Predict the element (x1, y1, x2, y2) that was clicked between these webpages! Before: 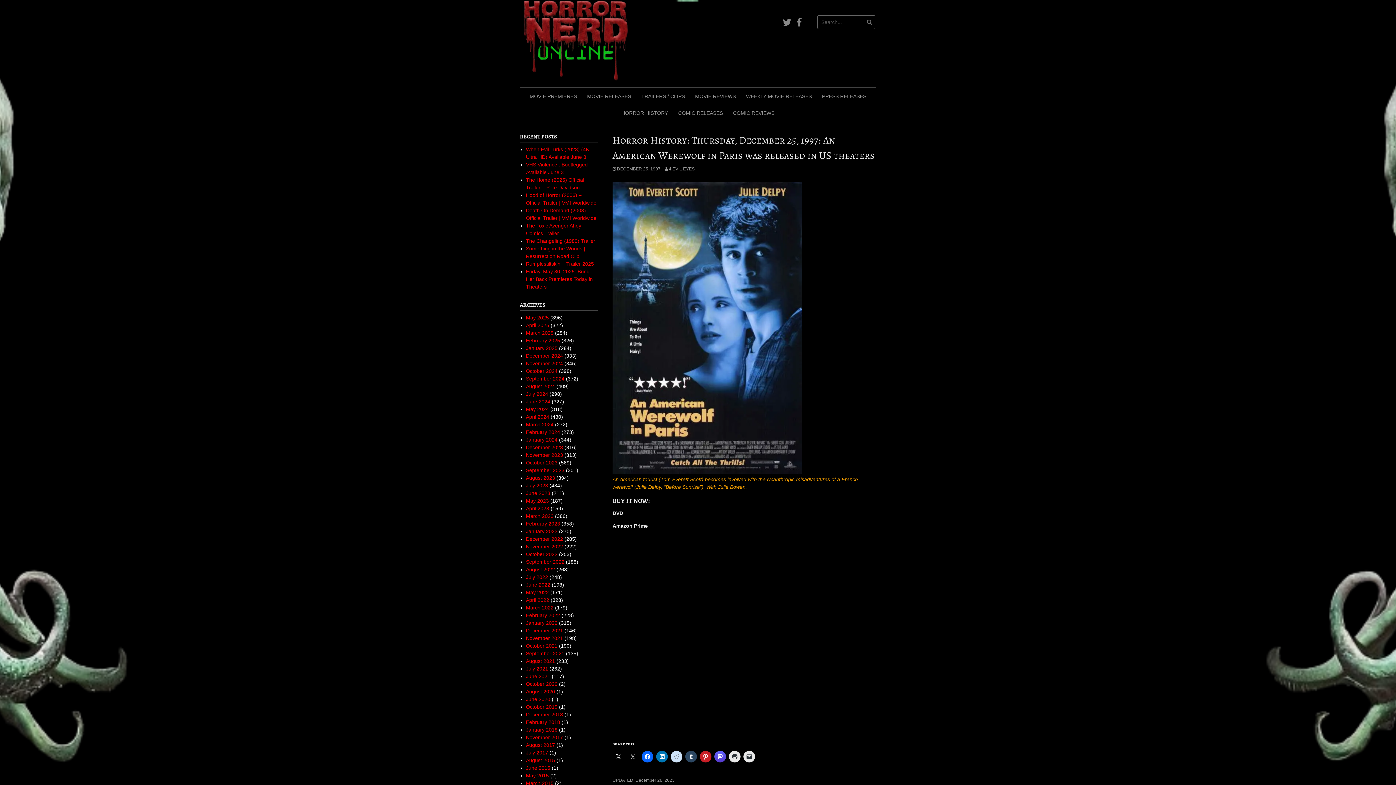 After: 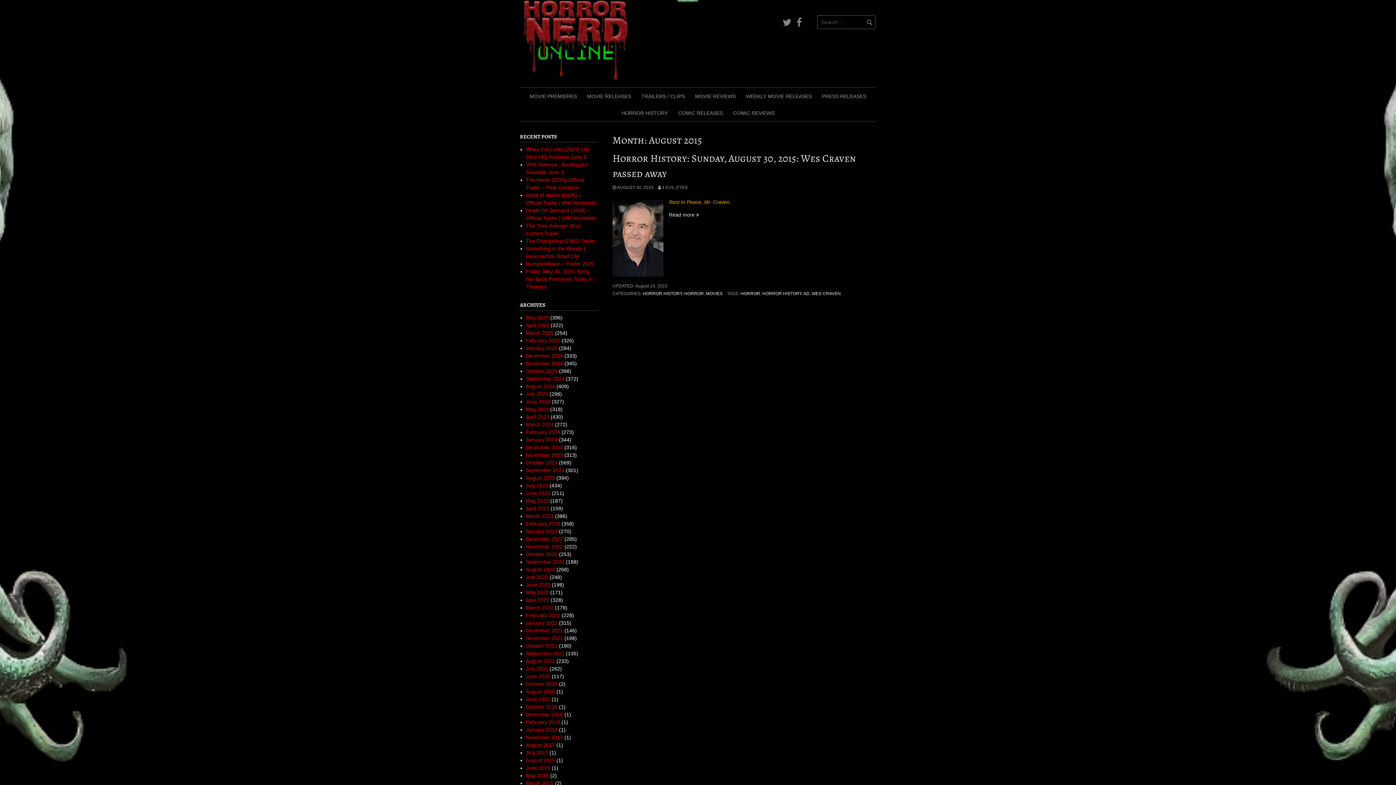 Action: bbox: (526, 757, 555, 763) label: August 2015